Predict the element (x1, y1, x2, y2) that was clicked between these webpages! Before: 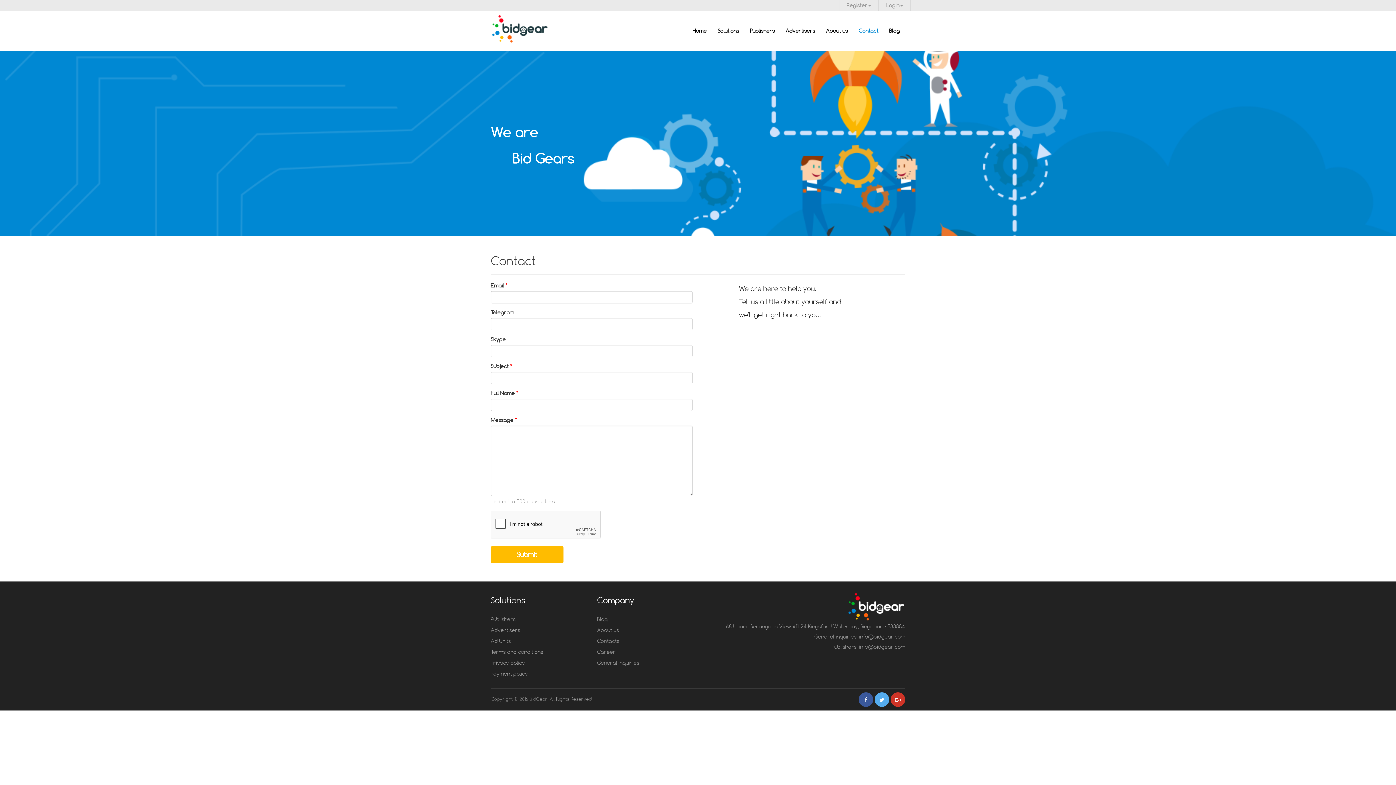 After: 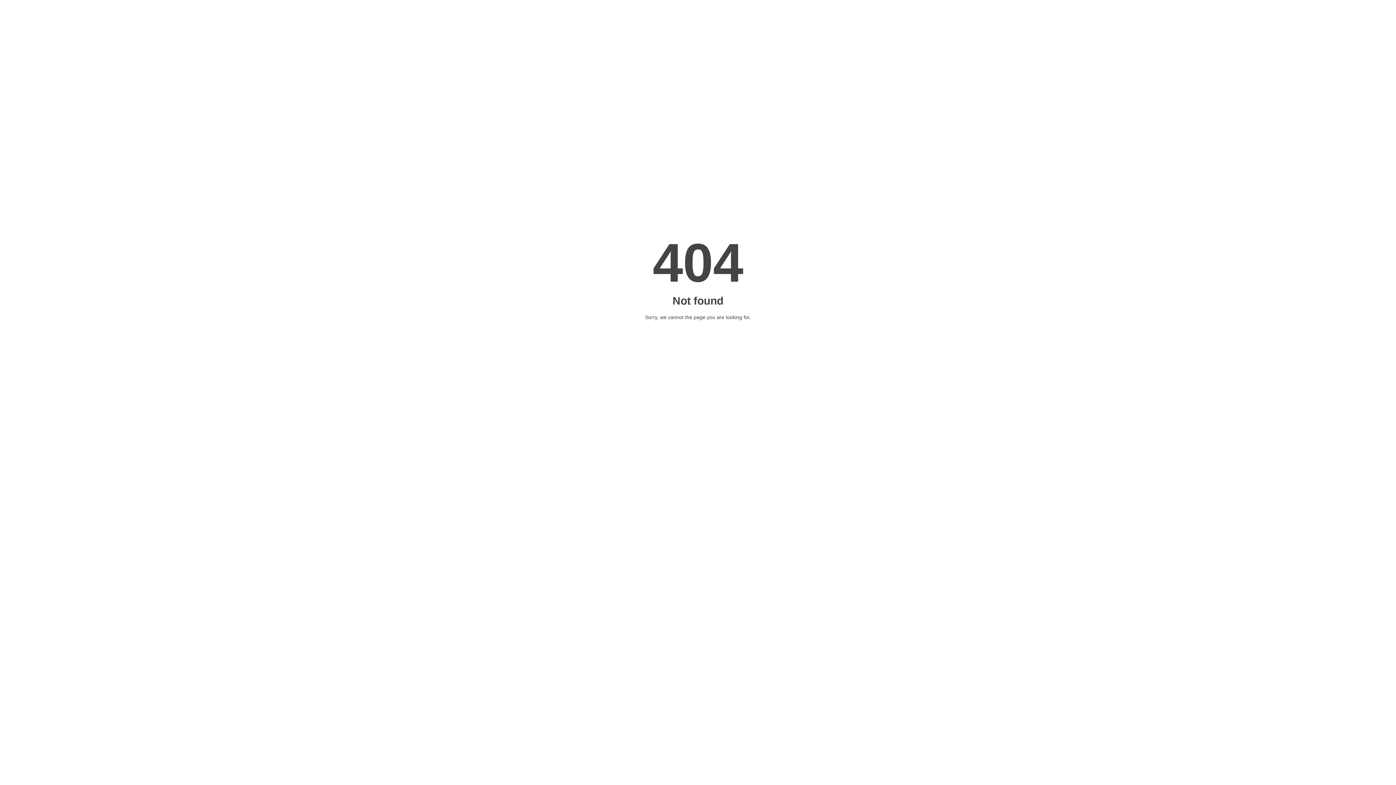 Action: bbox: (780, 21, 820, 40) label: Advertisers